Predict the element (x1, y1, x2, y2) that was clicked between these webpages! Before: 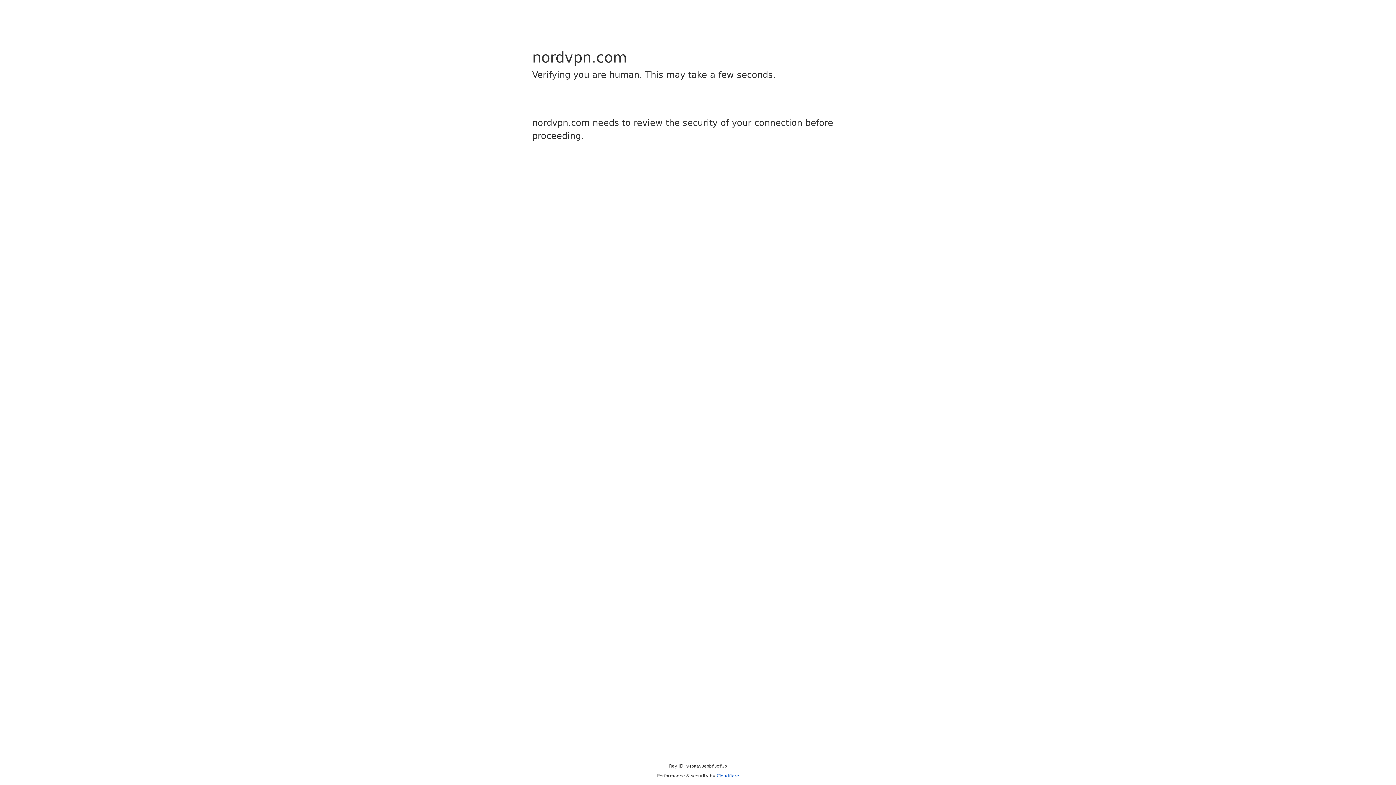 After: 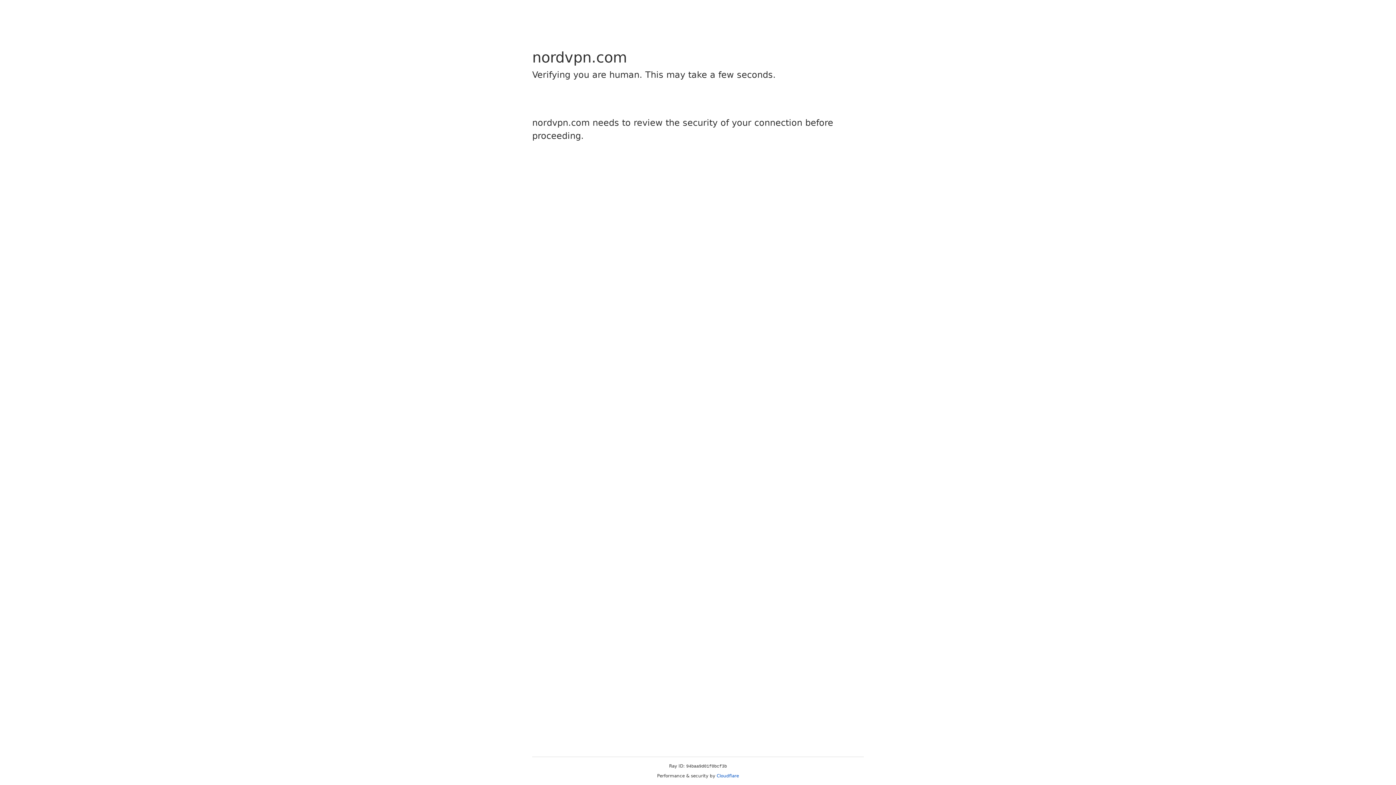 Action: bbox: (716, 773, 739, 778) label: Cloudflare